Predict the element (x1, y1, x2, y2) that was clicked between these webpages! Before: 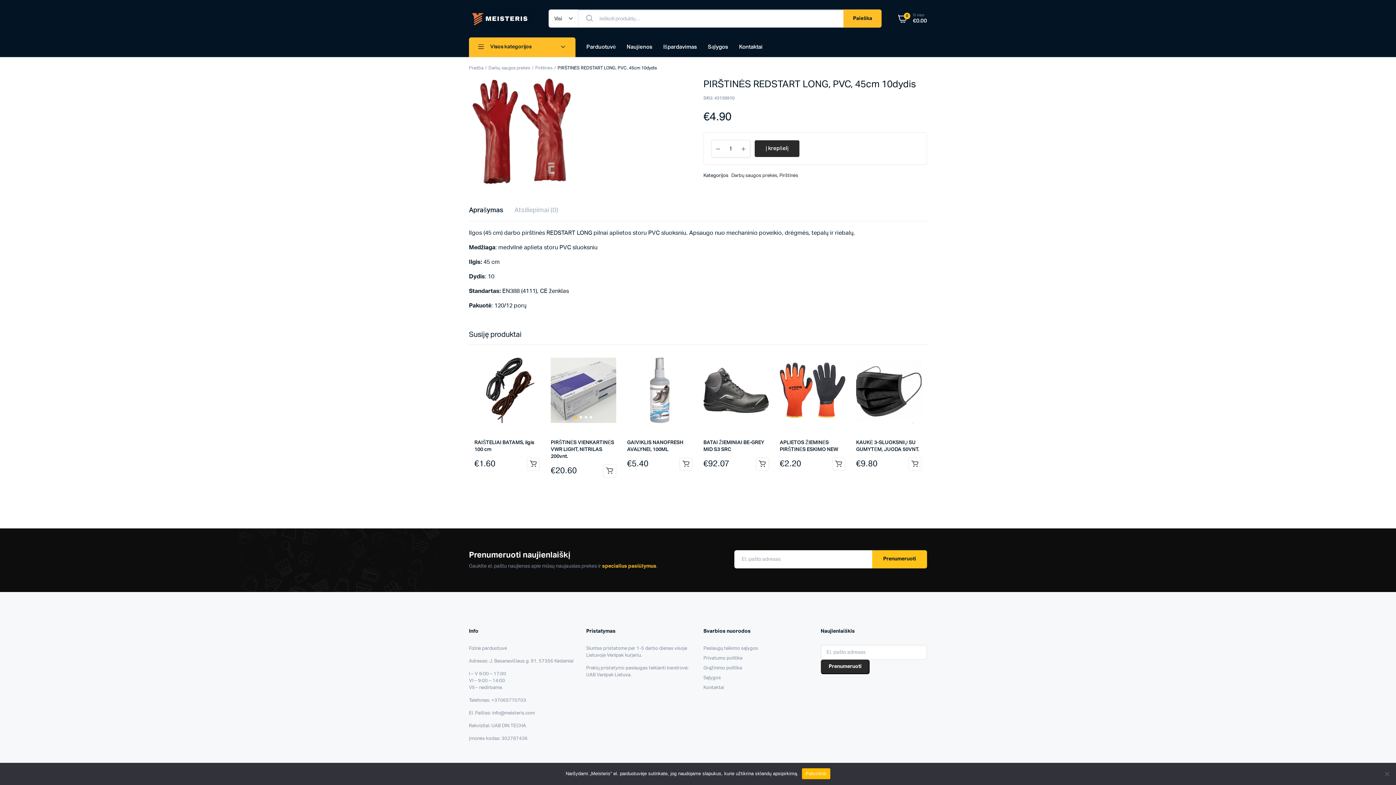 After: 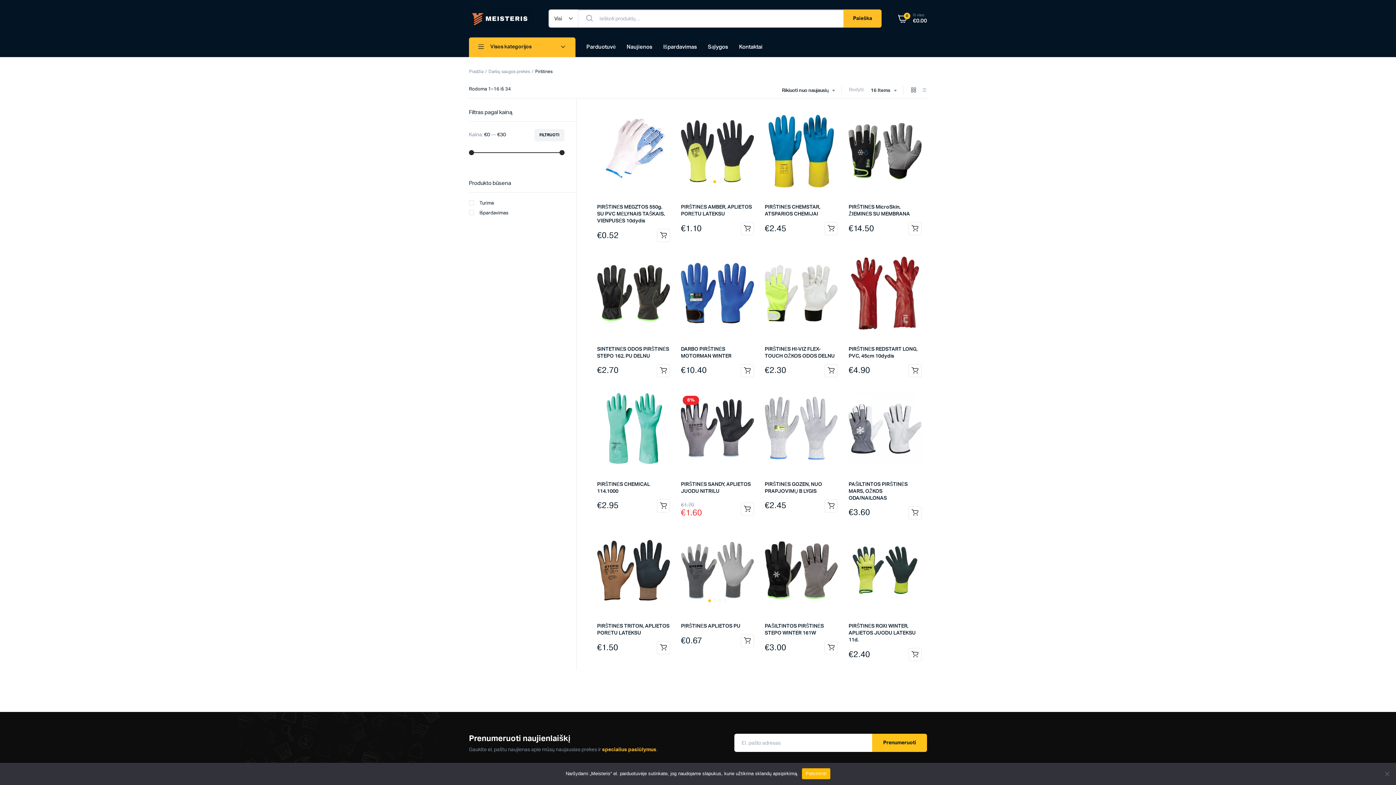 Action: bbox: (779, 173, 798, 178) label: Pirštinės